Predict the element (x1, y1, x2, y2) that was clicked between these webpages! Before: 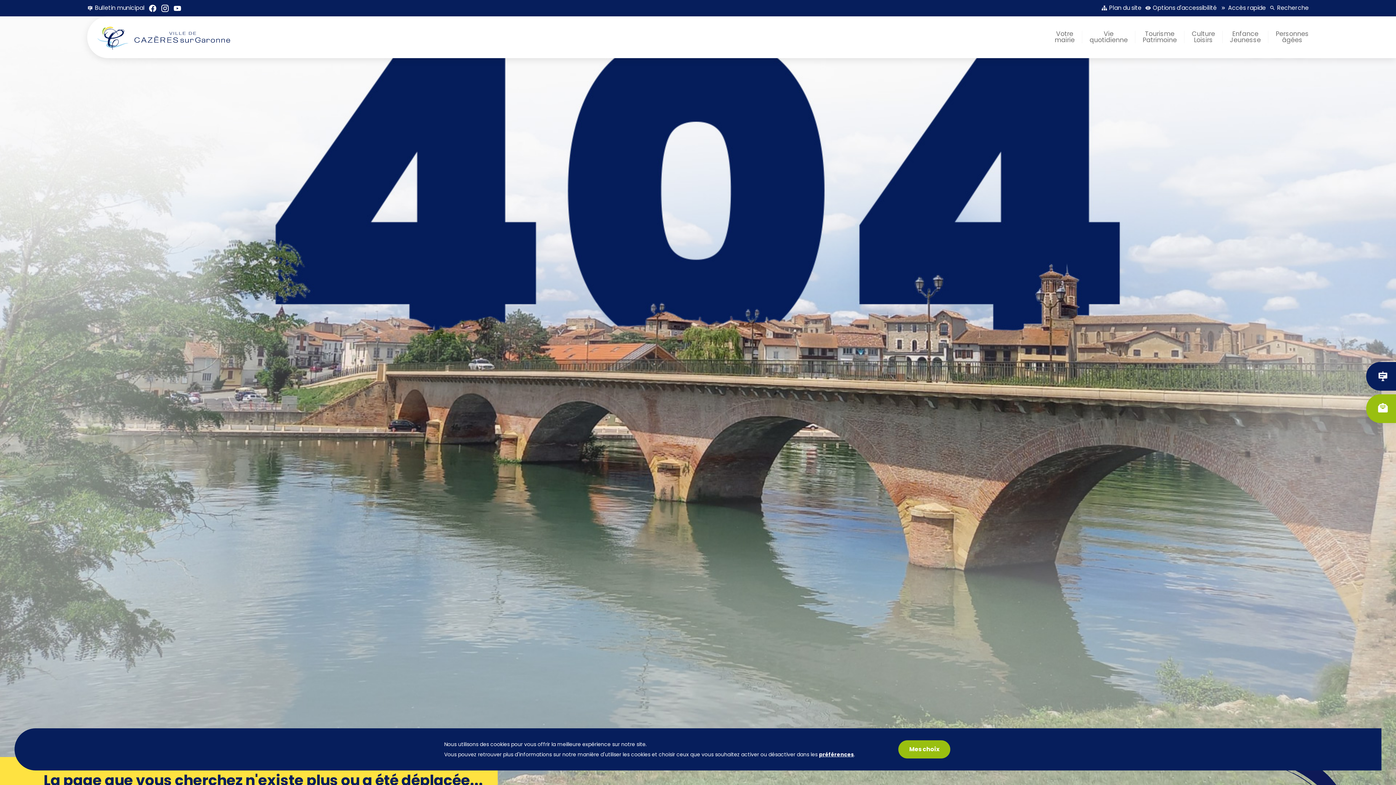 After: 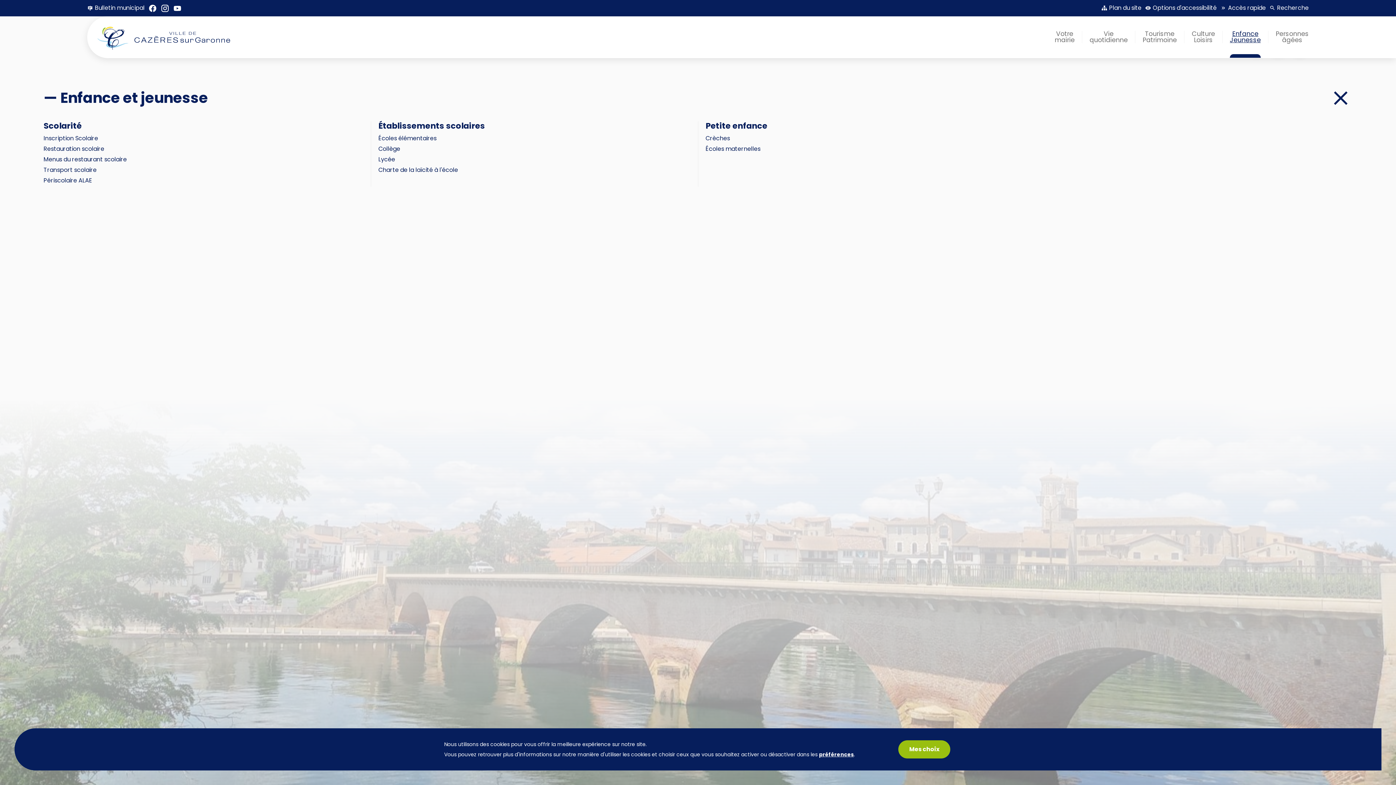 Action: bbox: (1230, 31, 1261, 43) label: Enfance
Jeunesse